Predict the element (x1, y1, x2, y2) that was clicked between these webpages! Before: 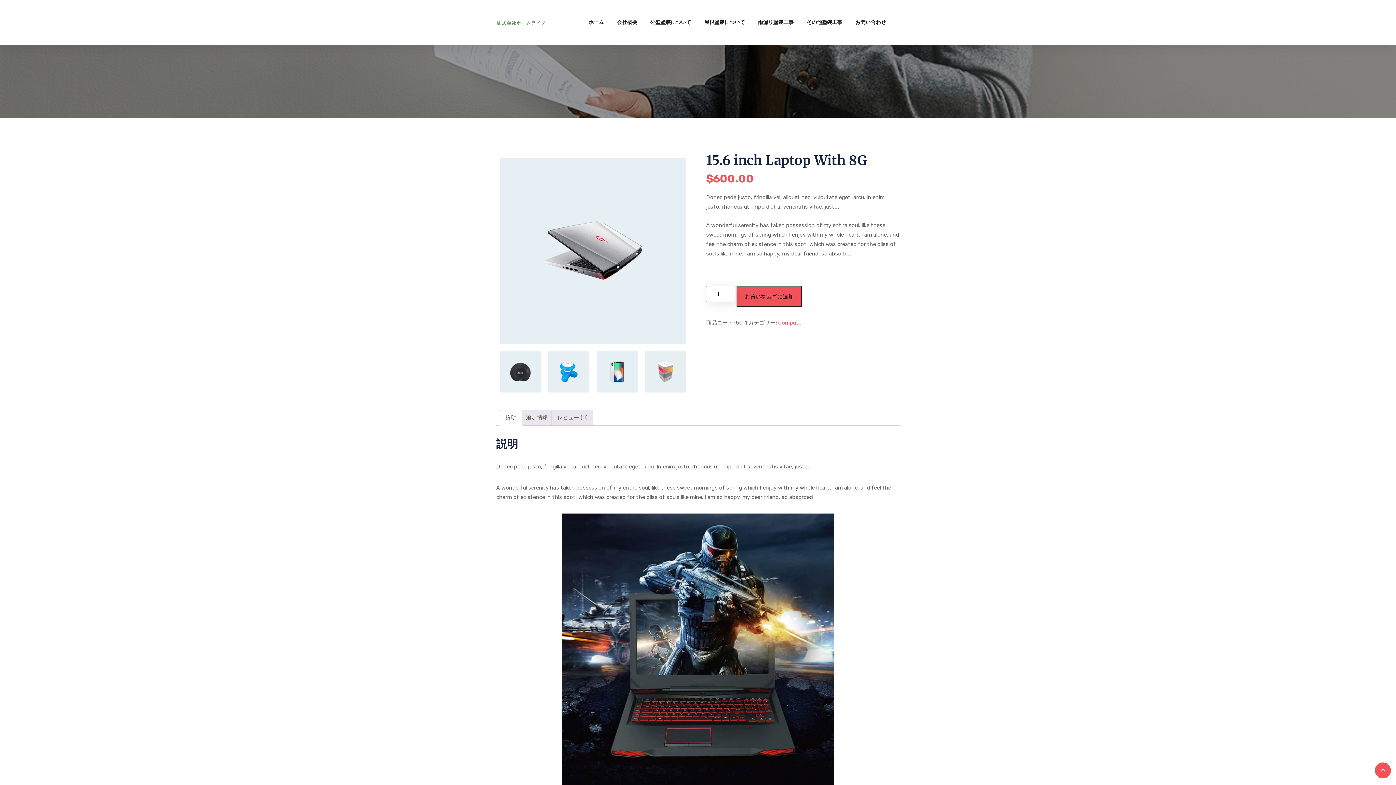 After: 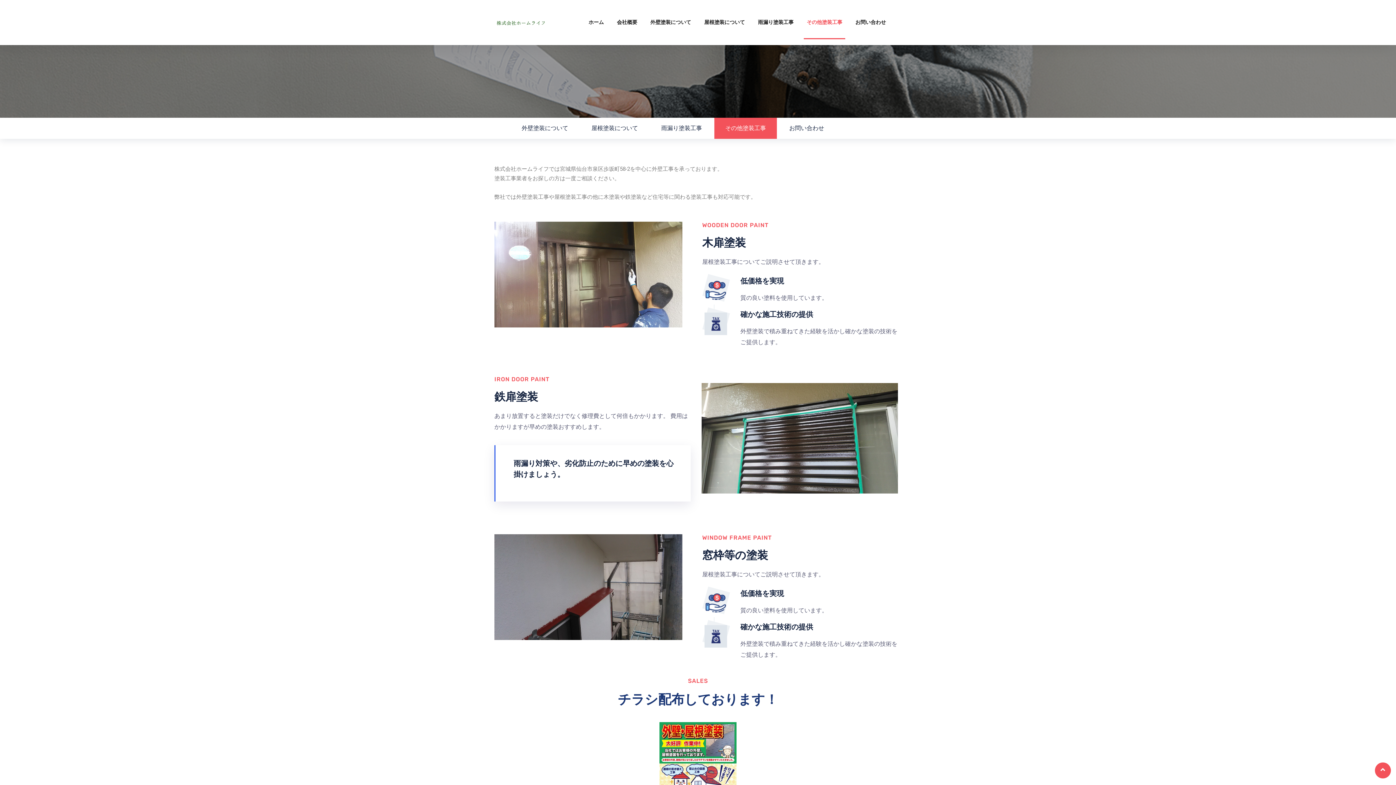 Action: label: その他塗装工事 bbox: (804, 5, 845, 39)